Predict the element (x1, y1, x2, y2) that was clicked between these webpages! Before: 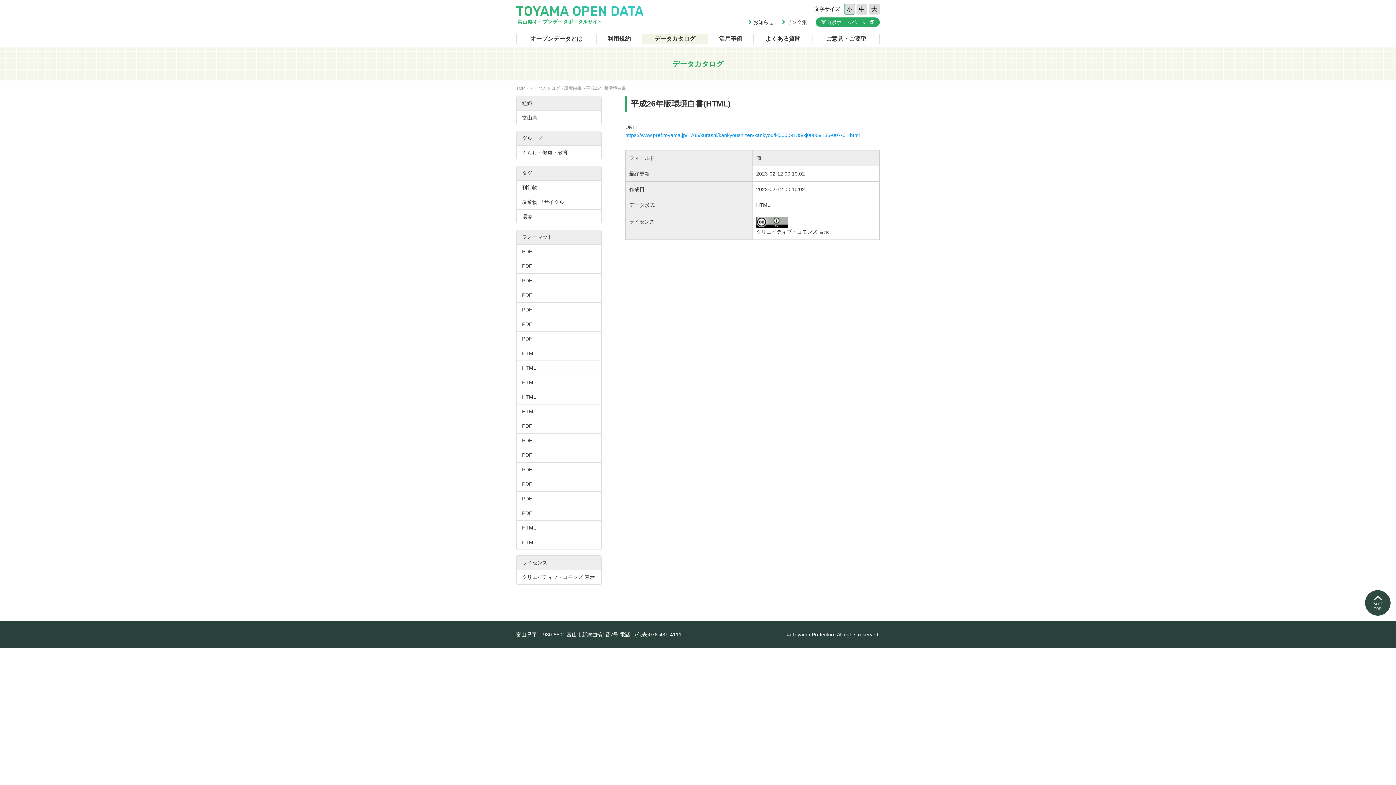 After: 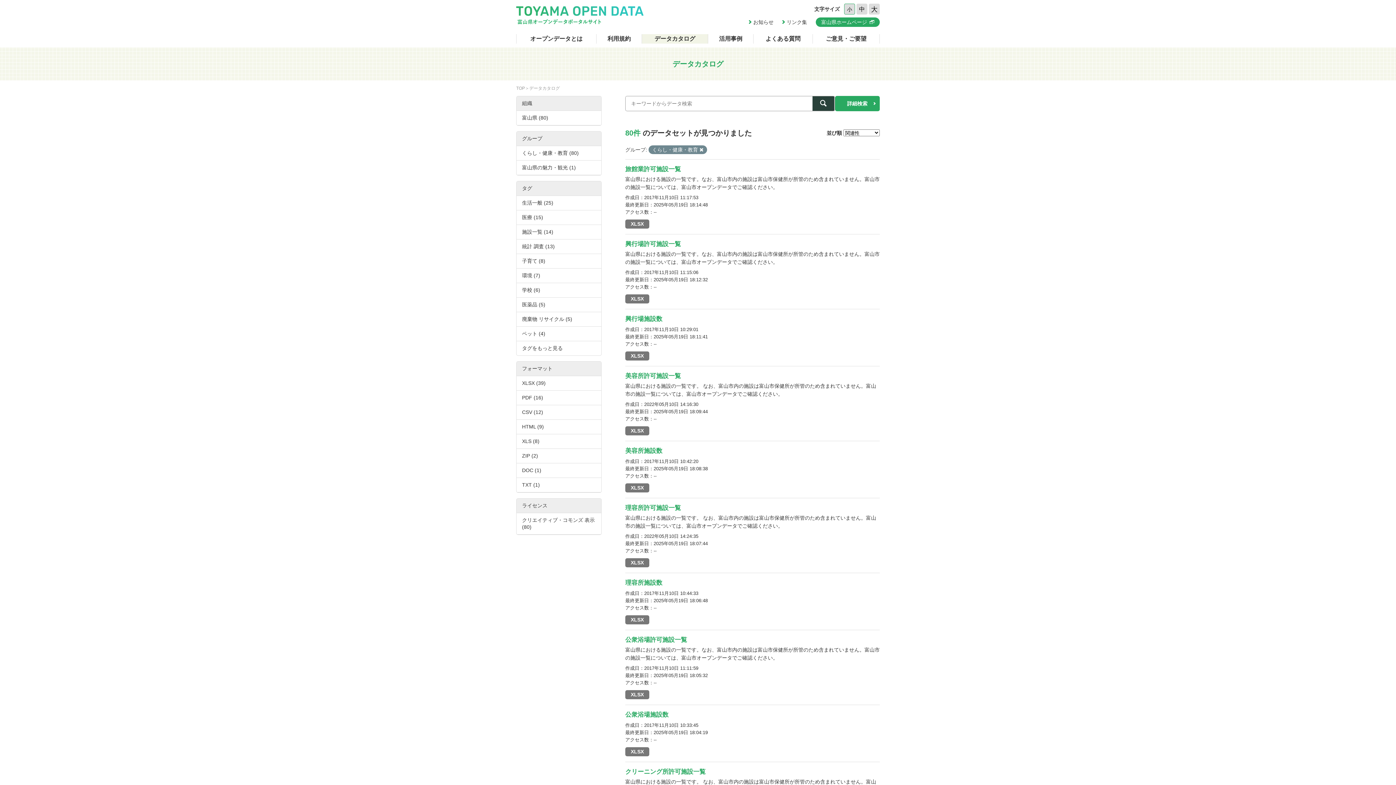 Action: label: くらし・健康・教育 bbox: (516, 145, 601, 160)